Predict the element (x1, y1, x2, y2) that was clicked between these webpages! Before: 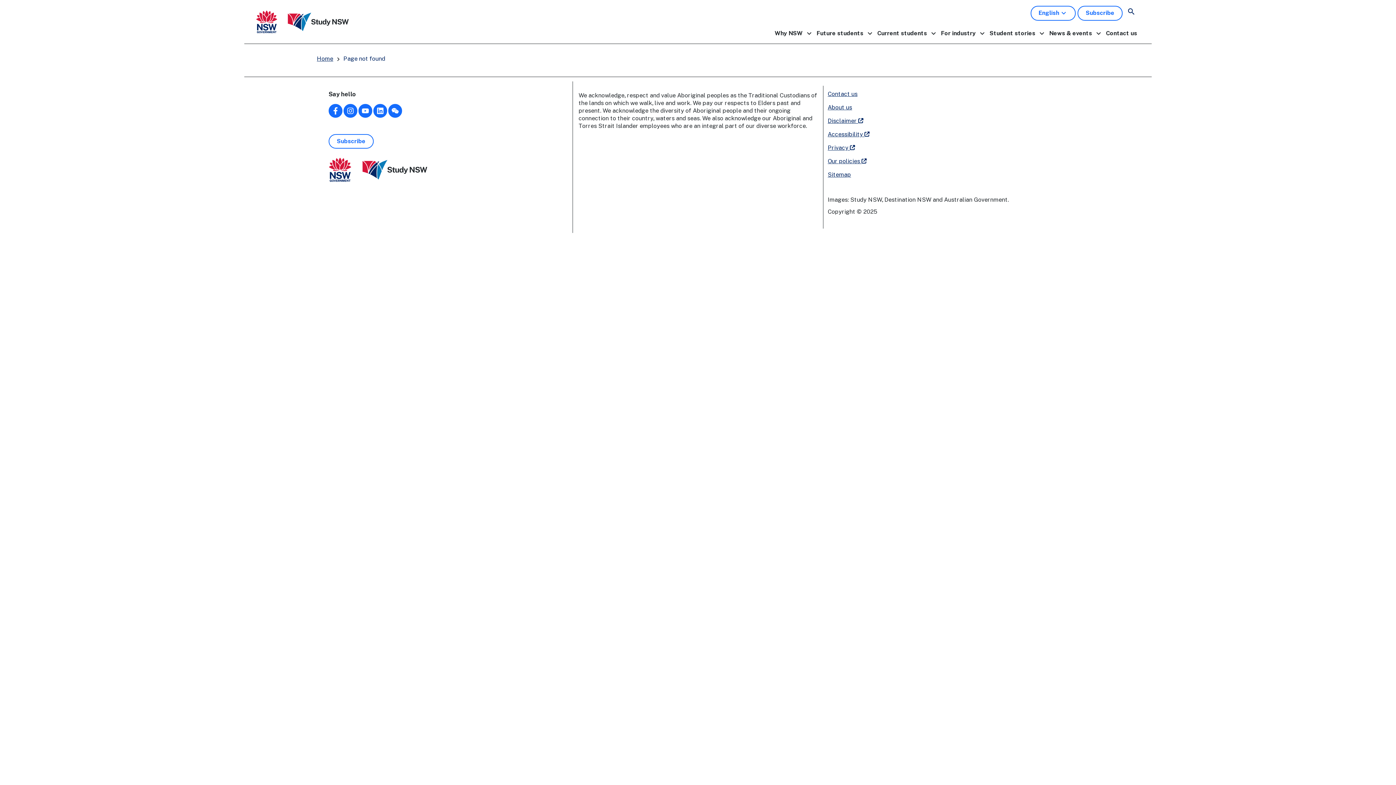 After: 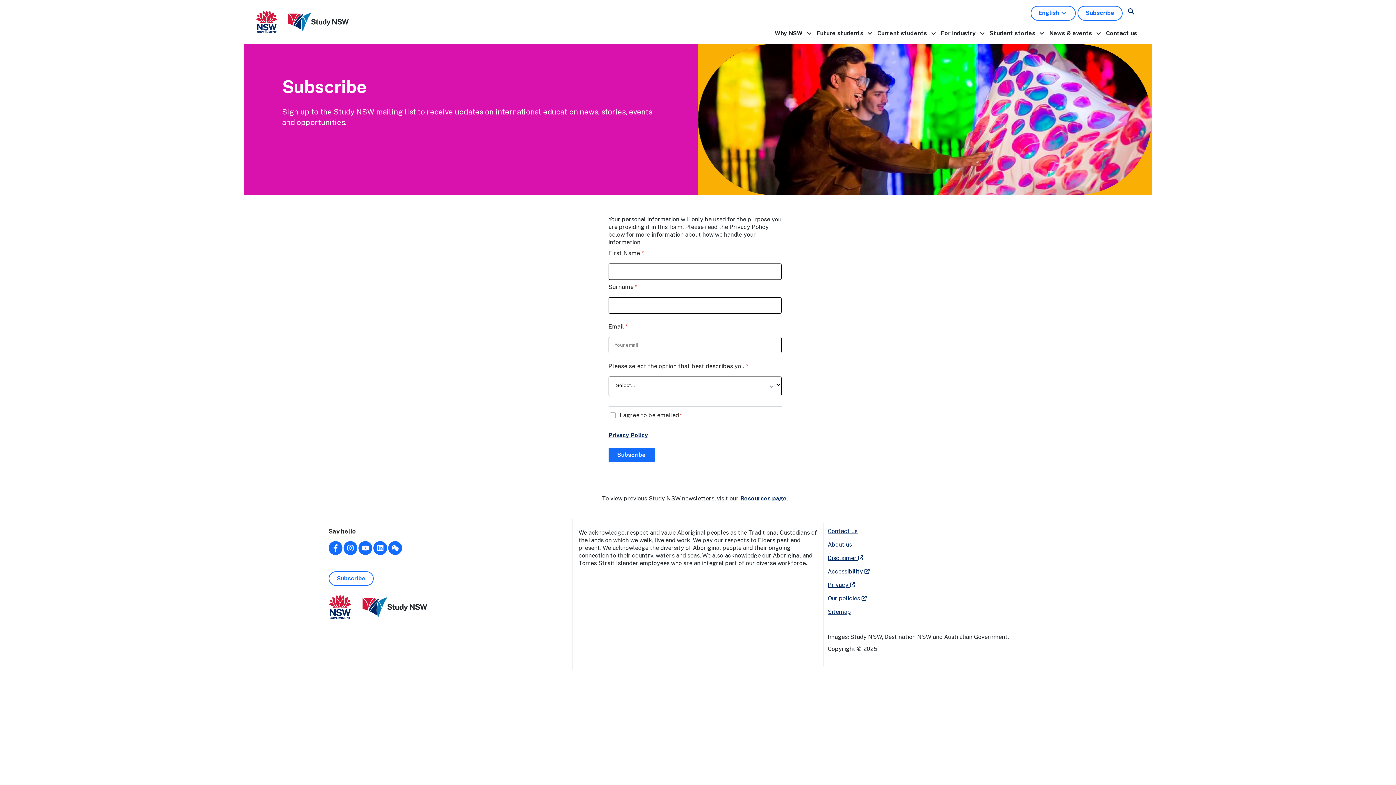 Action: label: Subscribe bbox: (328, 134, 373, 148)